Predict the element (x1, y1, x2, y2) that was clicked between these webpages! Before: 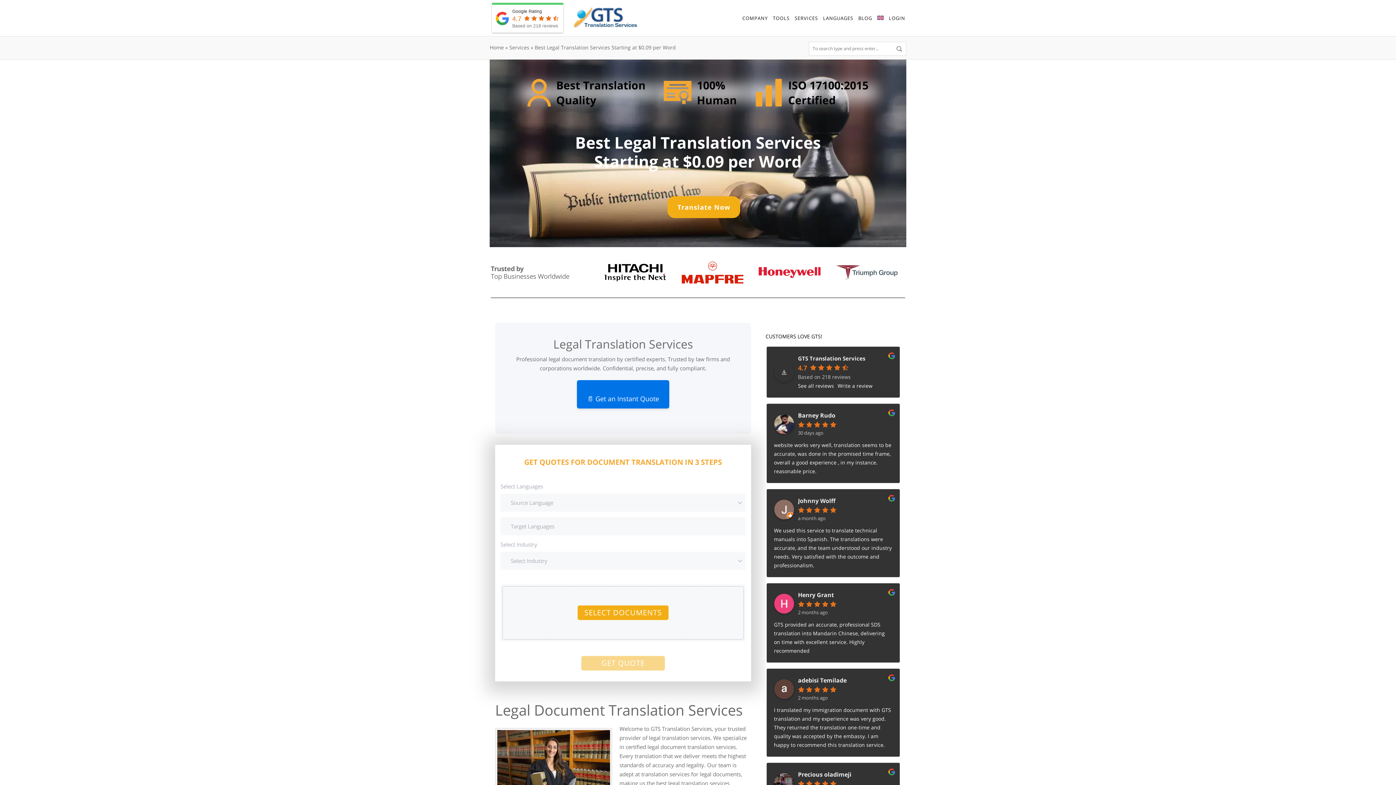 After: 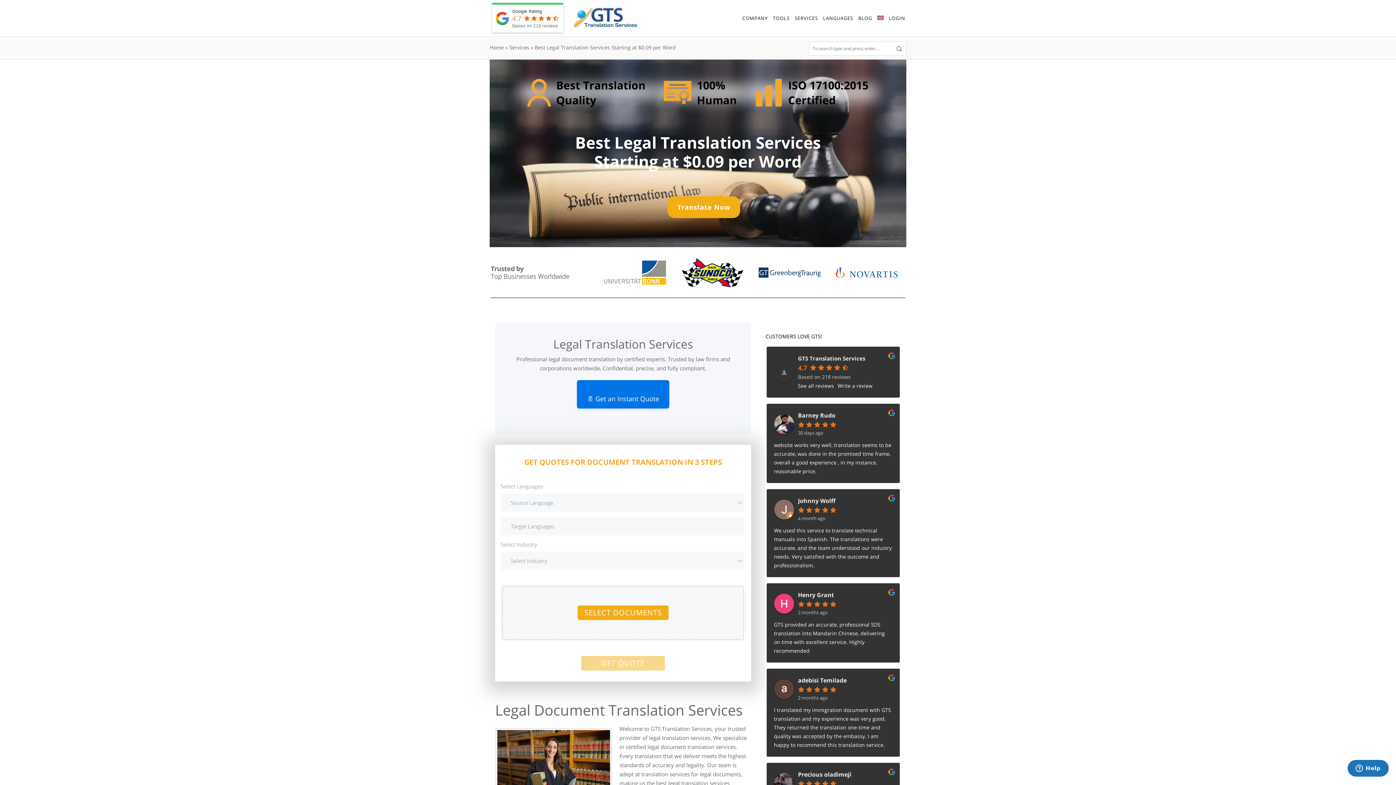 Action: bbox: (798, 354, 865, 362) label: GTS Translation Services